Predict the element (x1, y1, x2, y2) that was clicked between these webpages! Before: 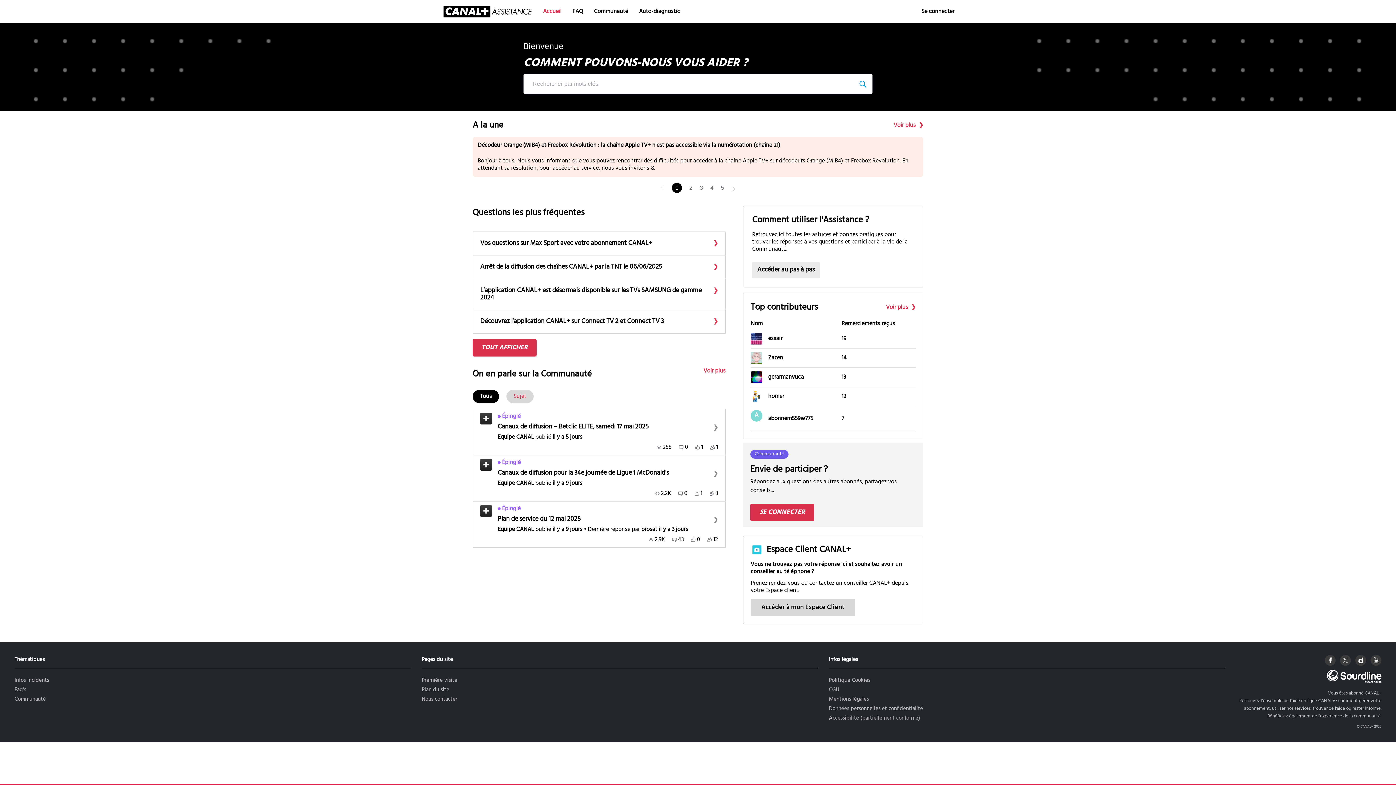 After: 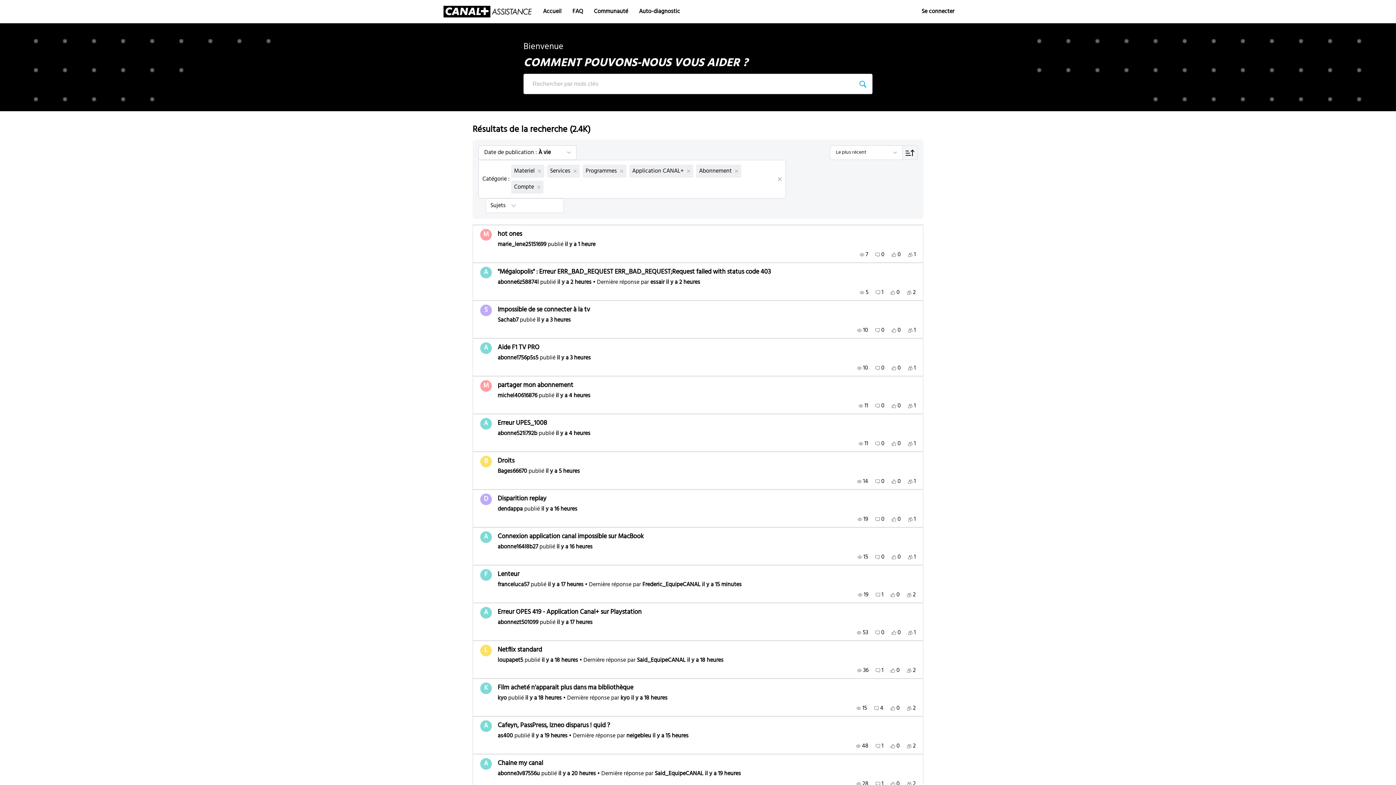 Action: label: Conversations bbox: (703, 367, 725, 374)